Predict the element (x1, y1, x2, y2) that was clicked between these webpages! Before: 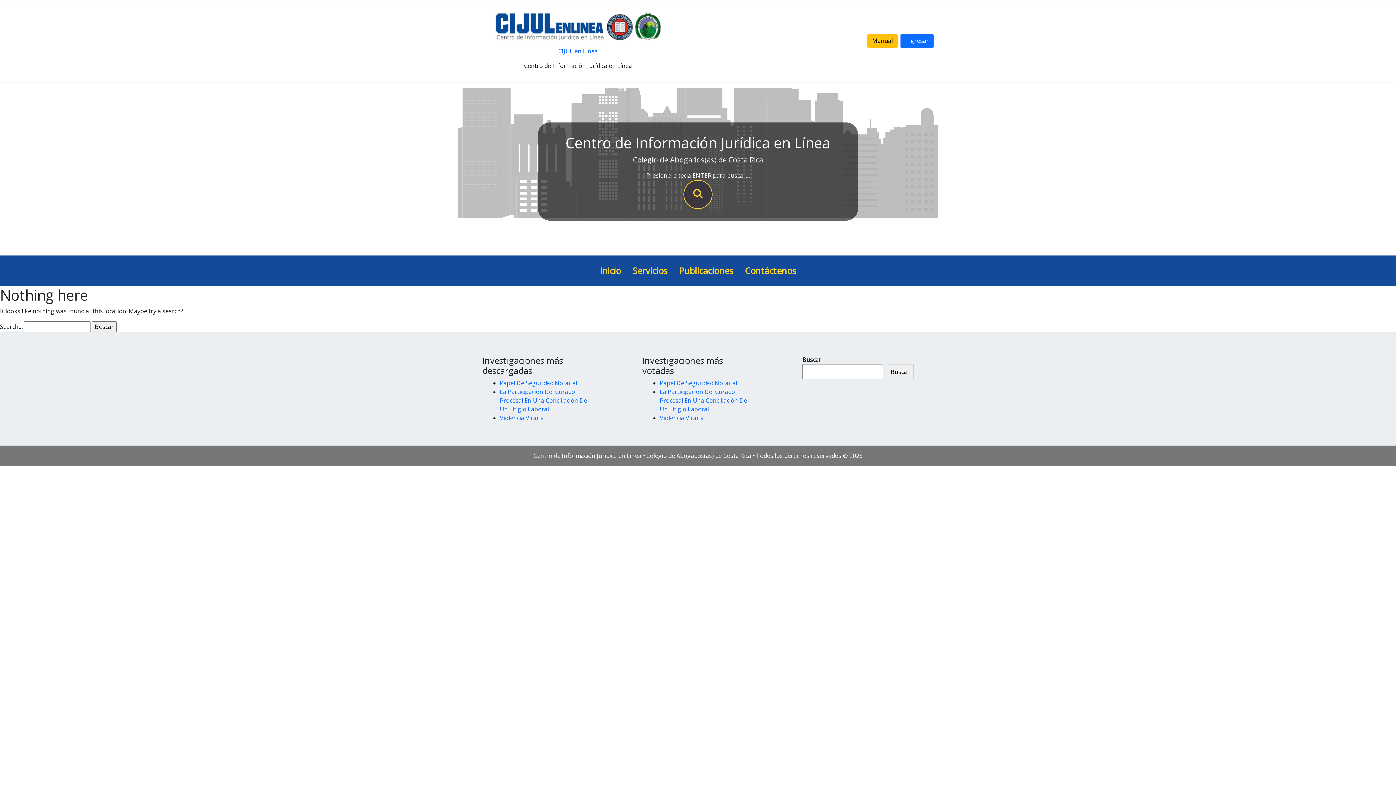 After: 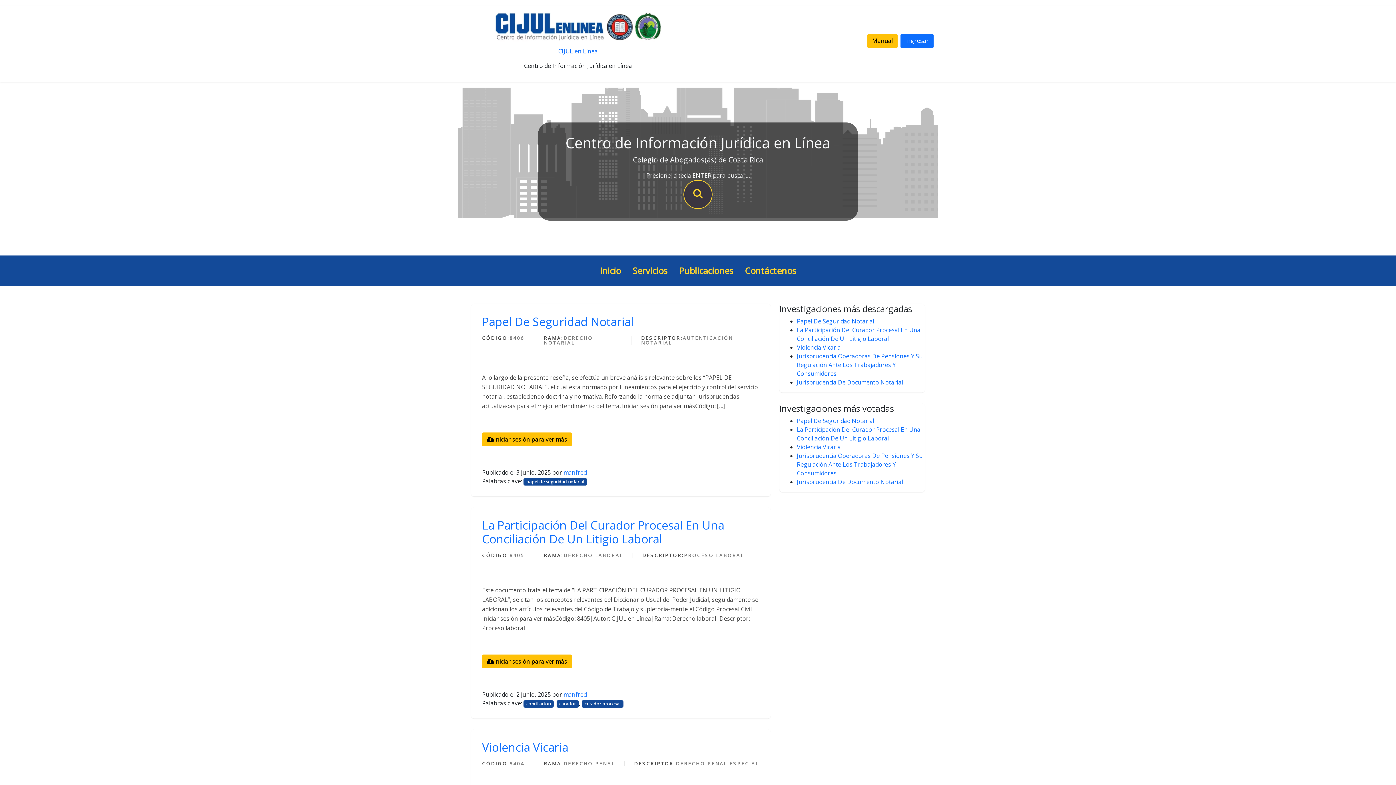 Action: bbox: (500, 388, 587, 413) label: La Participación Del Curador Procesal En Una Conciliación De Un Litigio Laboral